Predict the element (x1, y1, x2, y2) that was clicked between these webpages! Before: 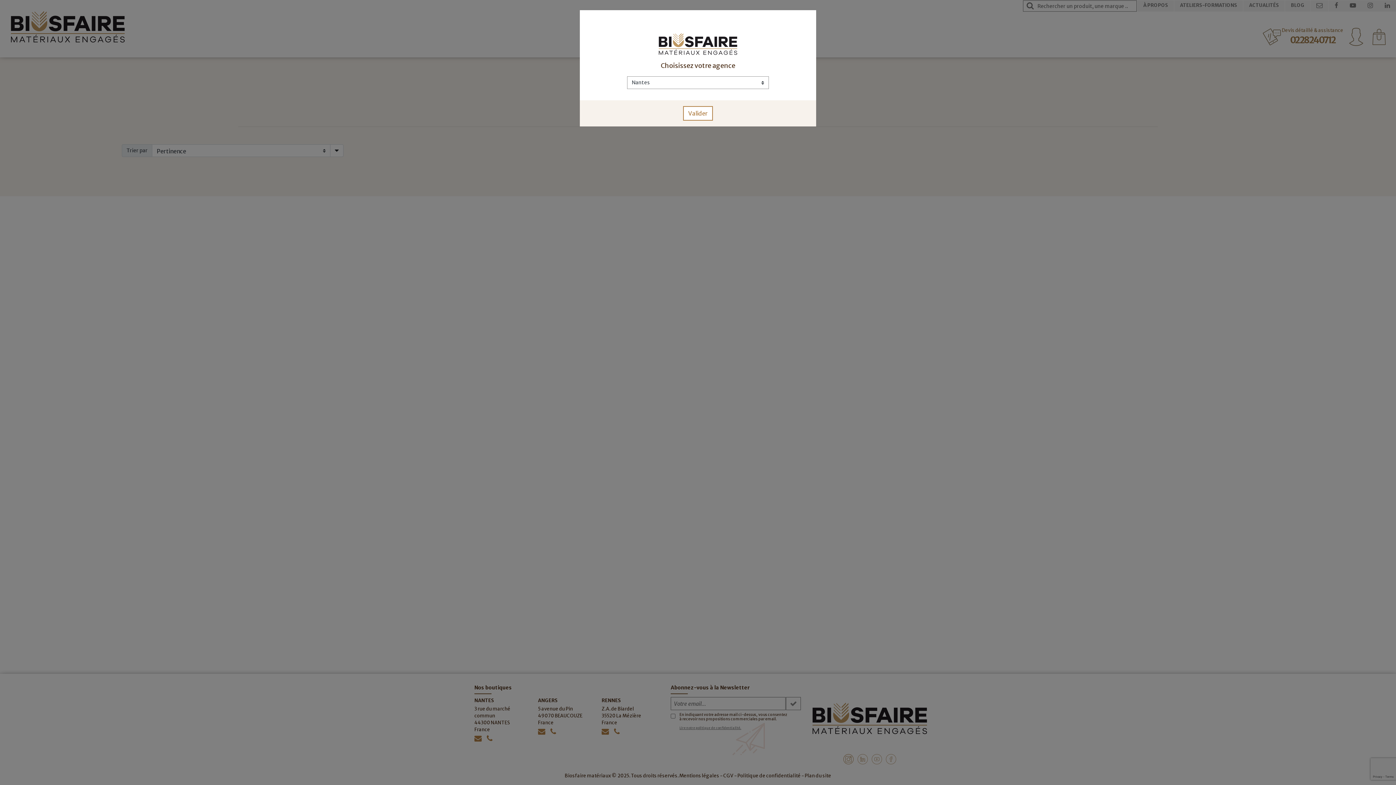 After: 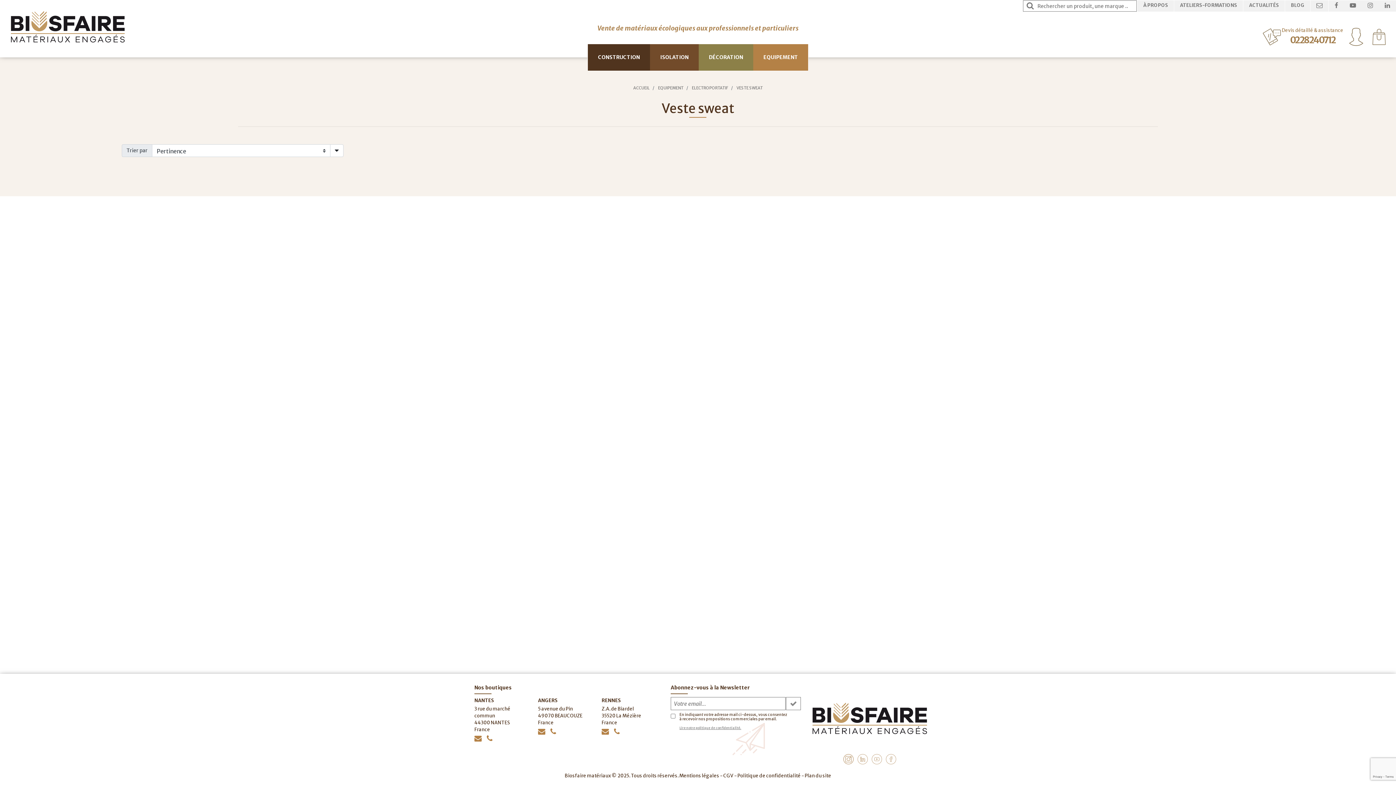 Action: label: Valider bbox: (683, 106, 713, 120)